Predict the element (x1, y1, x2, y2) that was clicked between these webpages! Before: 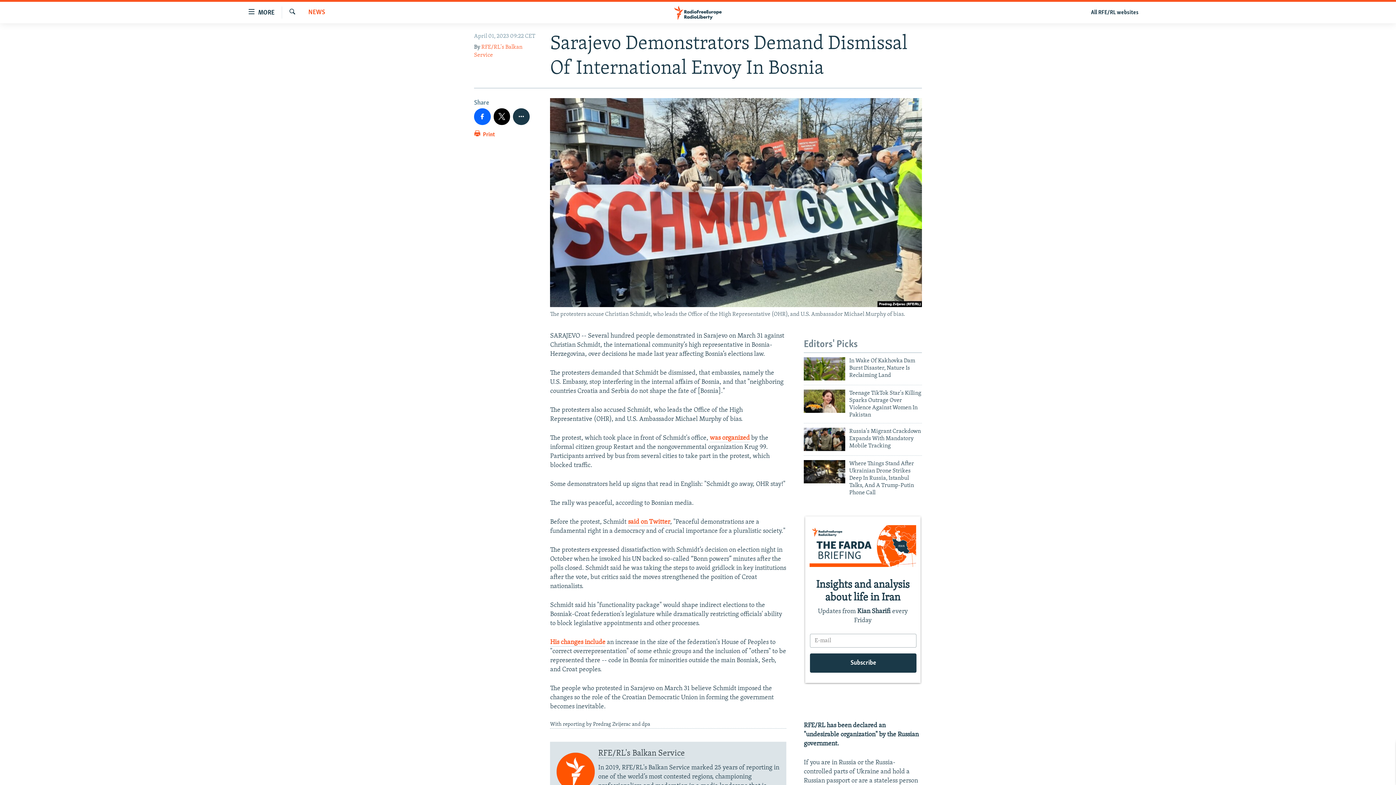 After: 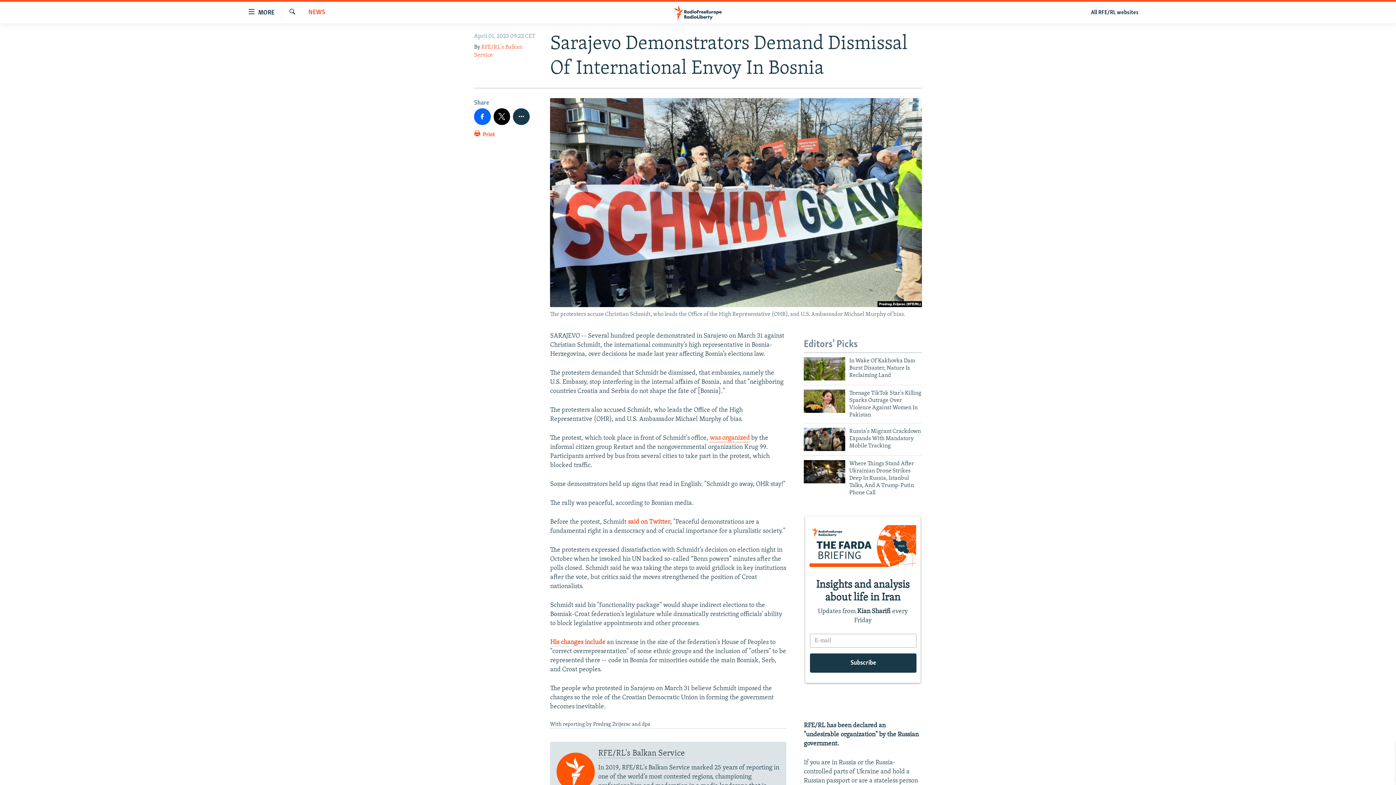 Action: label: was organized bbox: (709, 434, 749, 442)